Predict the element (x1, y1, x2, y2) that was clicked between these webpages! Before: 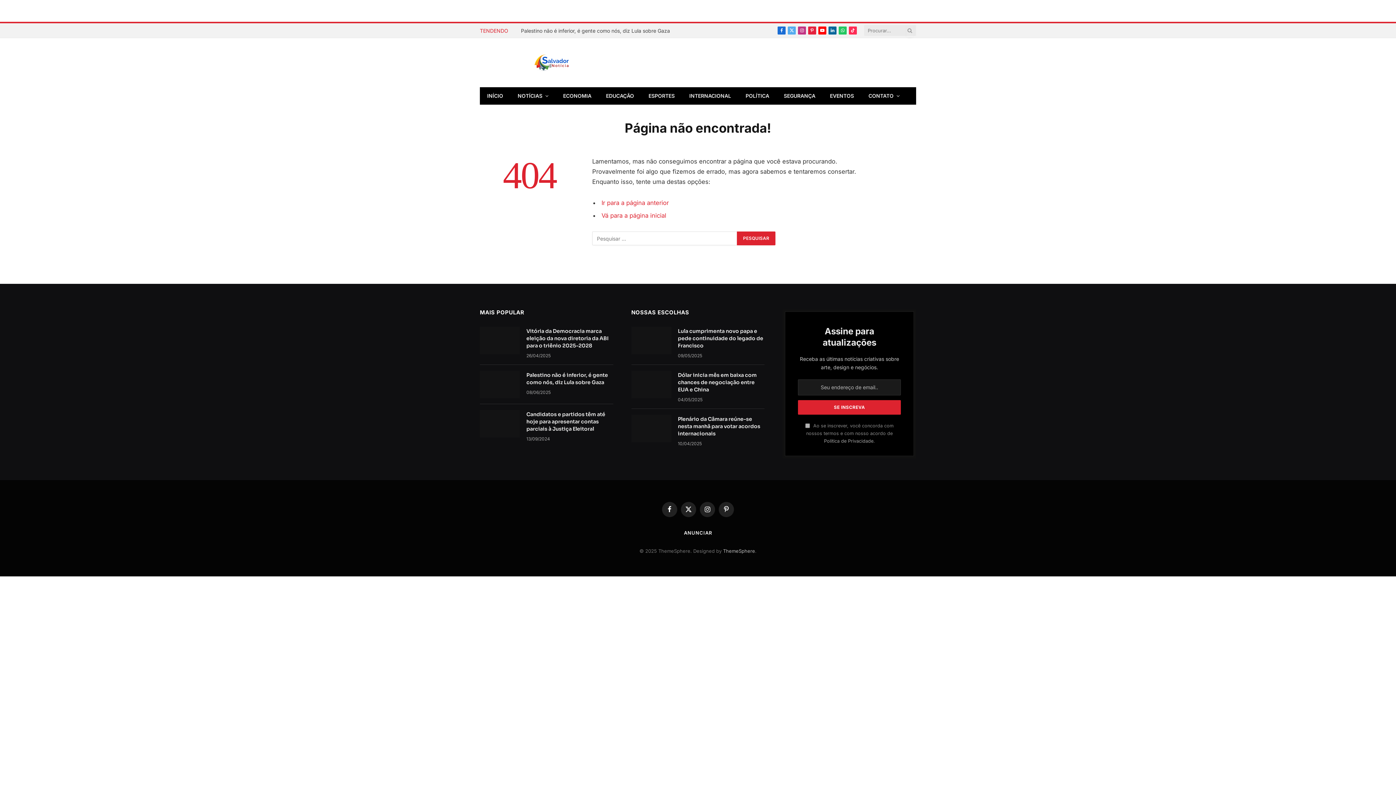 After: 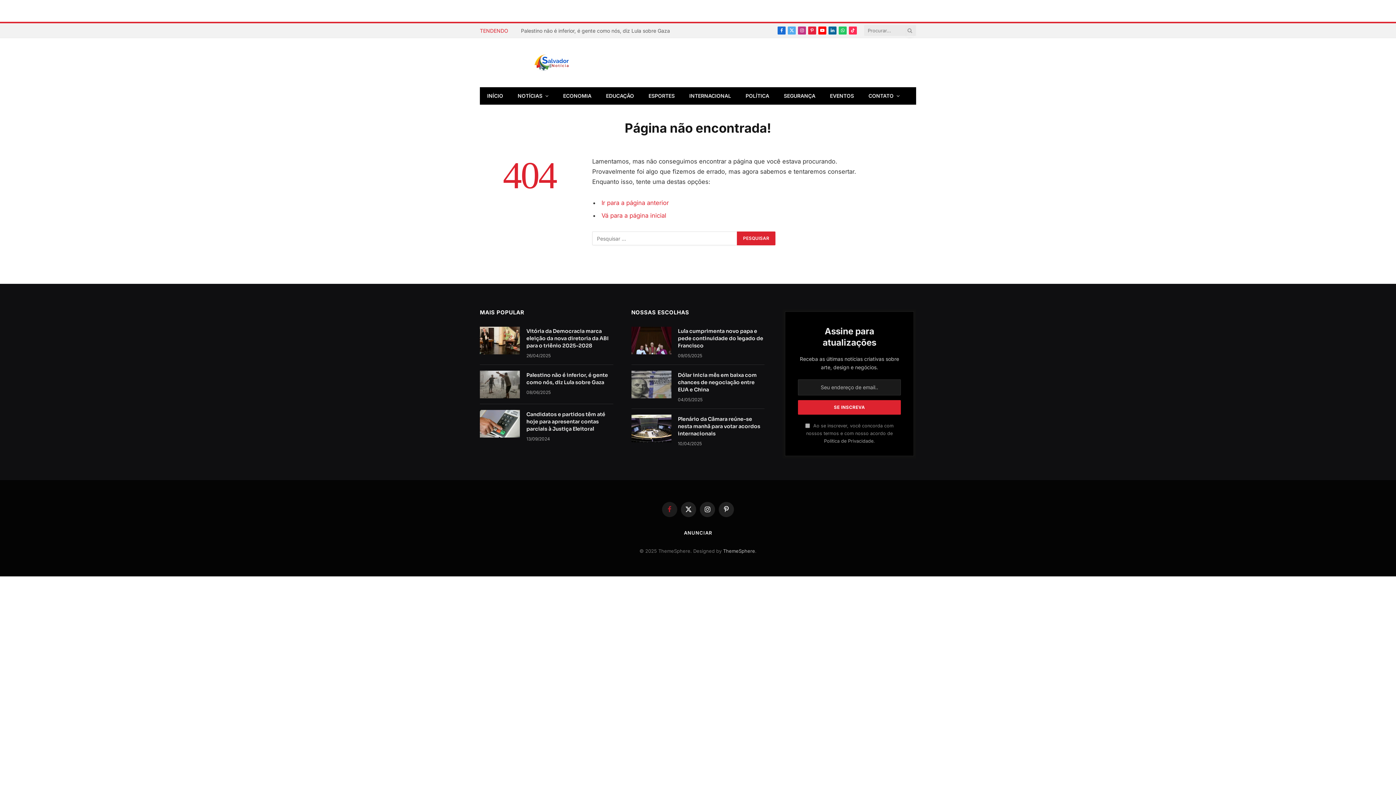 Action: bbox: (662, 502, 677, 517) label: Facebook